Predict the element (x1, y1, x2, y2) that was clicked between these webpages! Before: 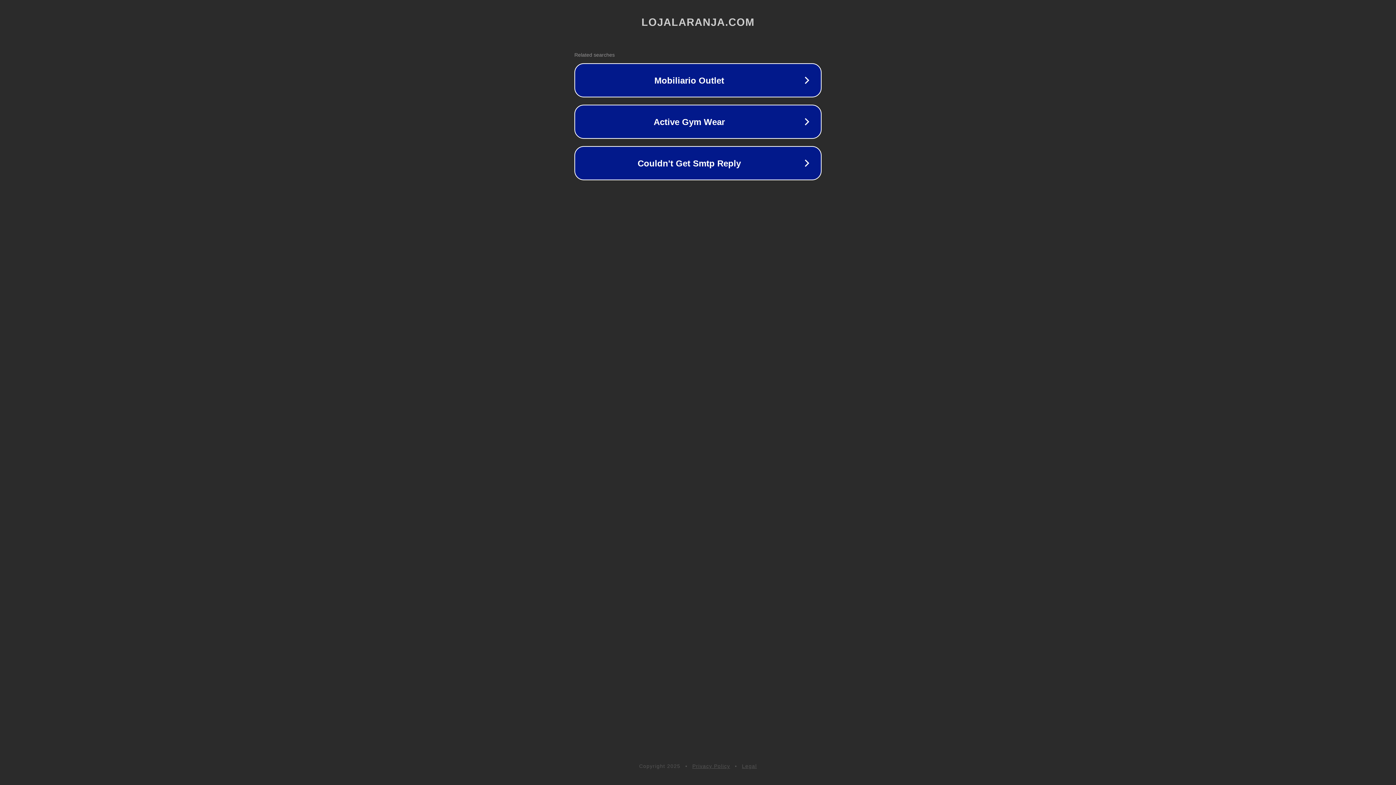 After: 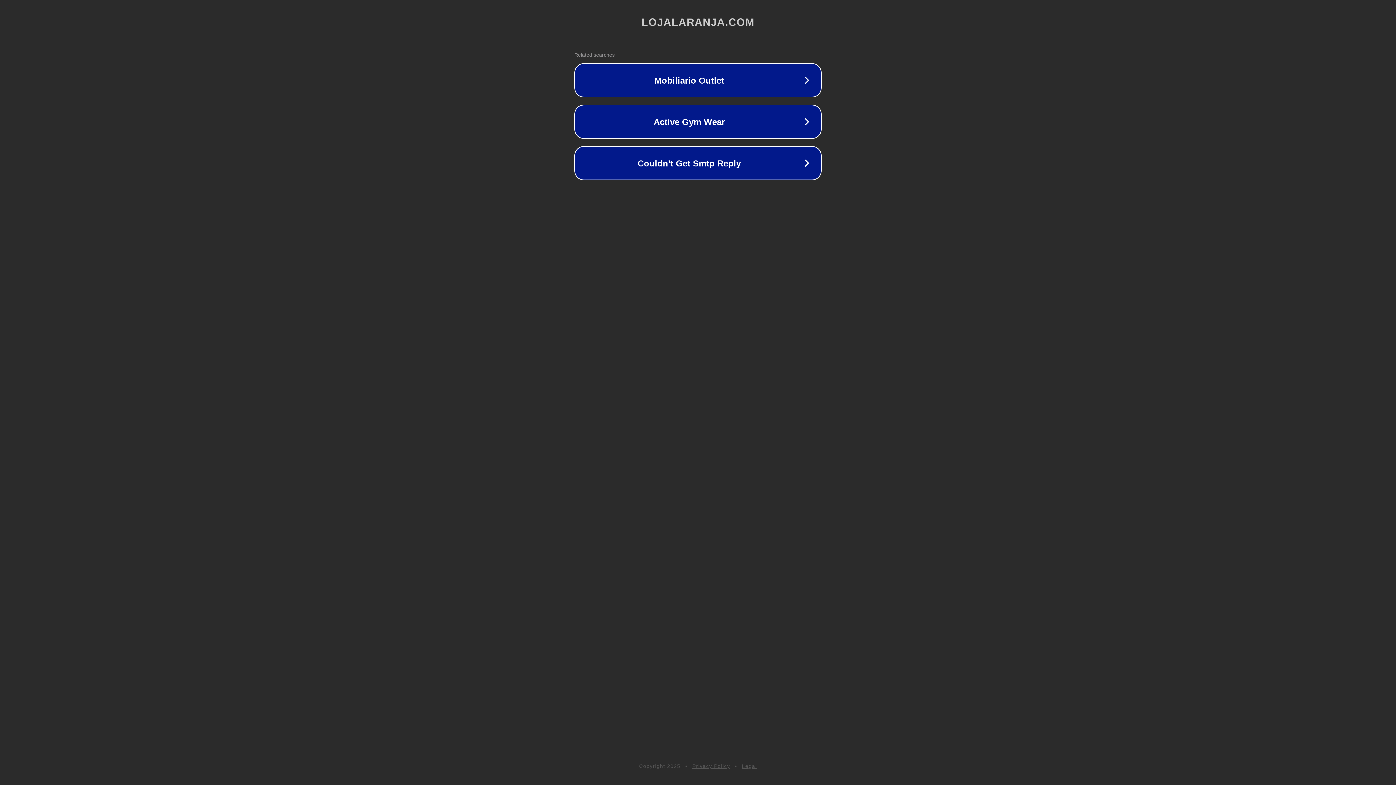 Action: bbox: (692, 763, 730, 769) label: Privacy Policy